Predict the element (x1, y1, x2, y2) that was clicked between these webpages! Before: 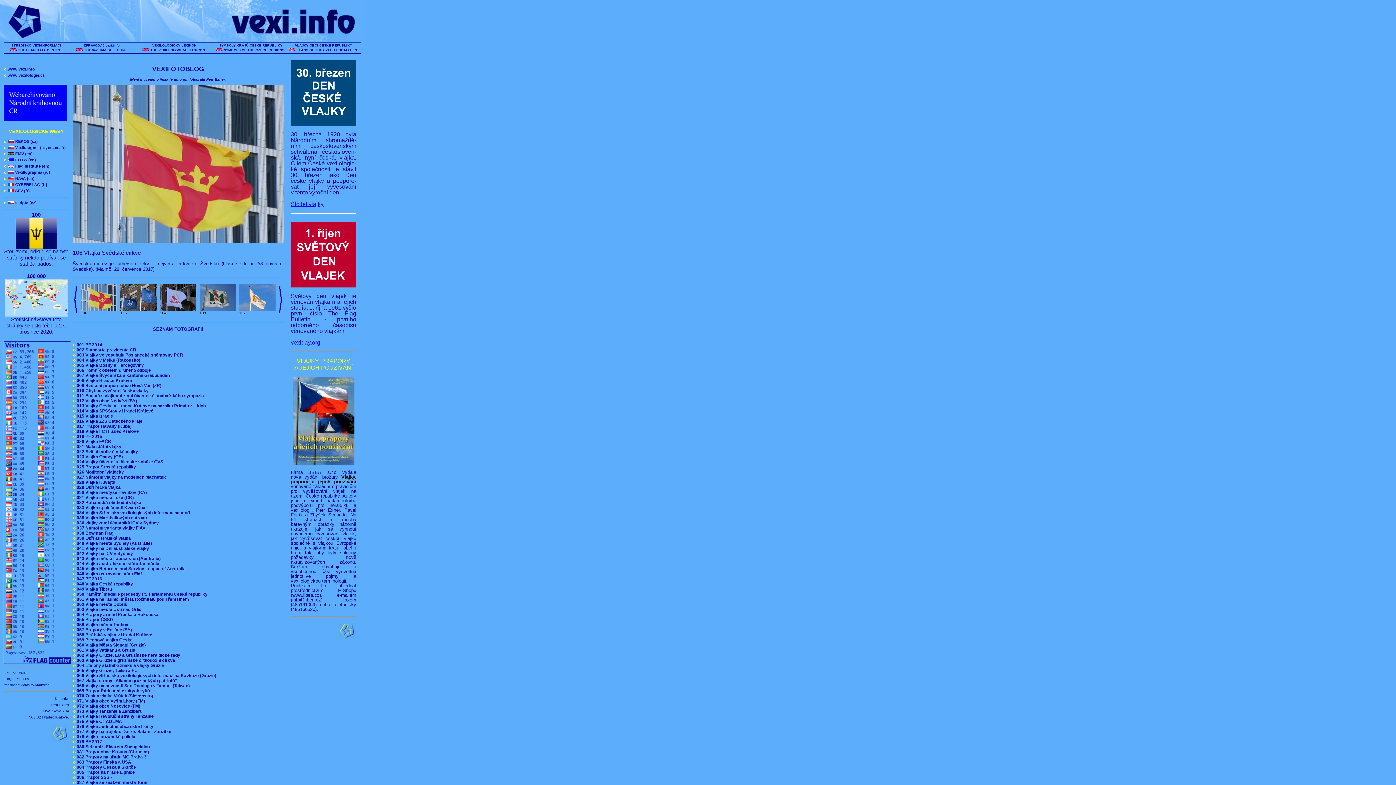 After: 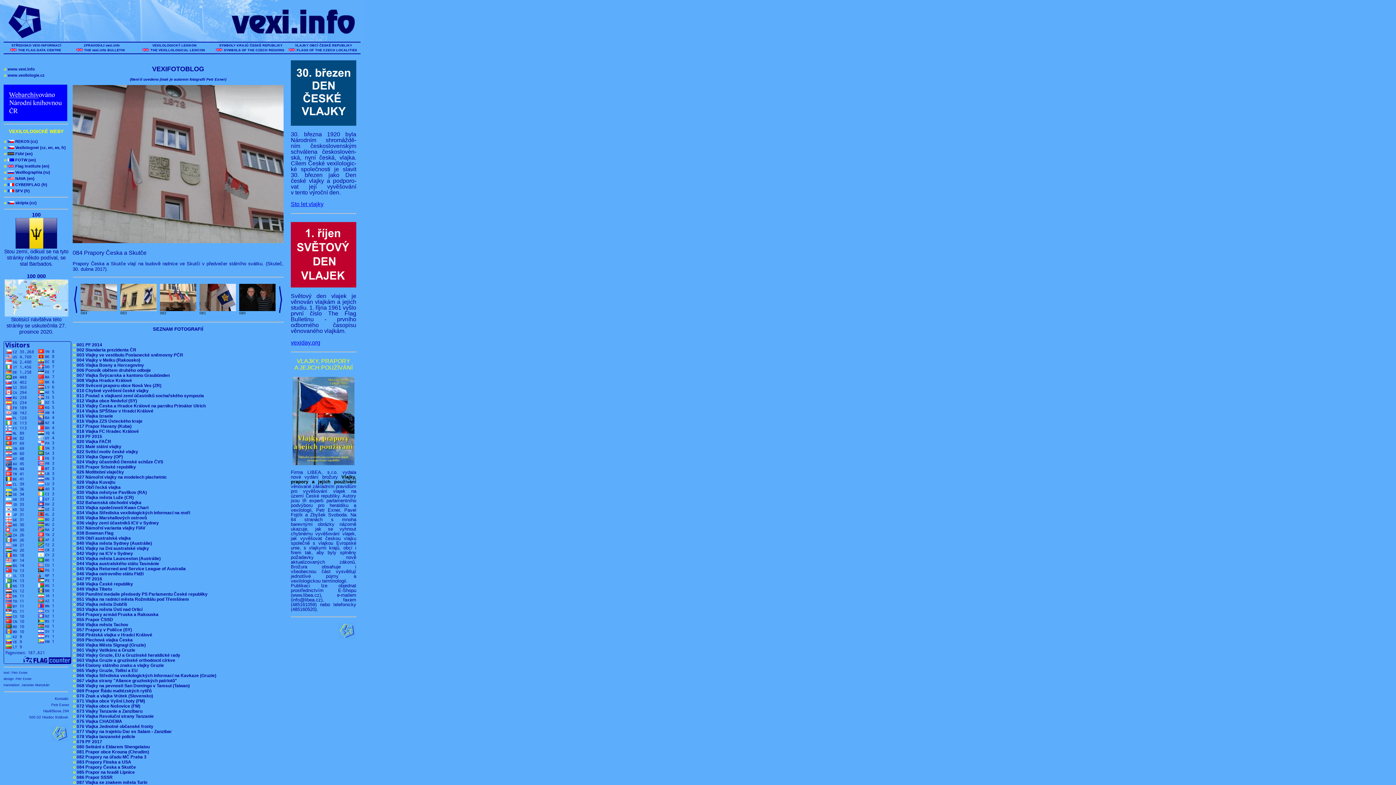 Action: bbox: (73, 764, 138, 770) label: o 084 Prapory Česka a Skutče  